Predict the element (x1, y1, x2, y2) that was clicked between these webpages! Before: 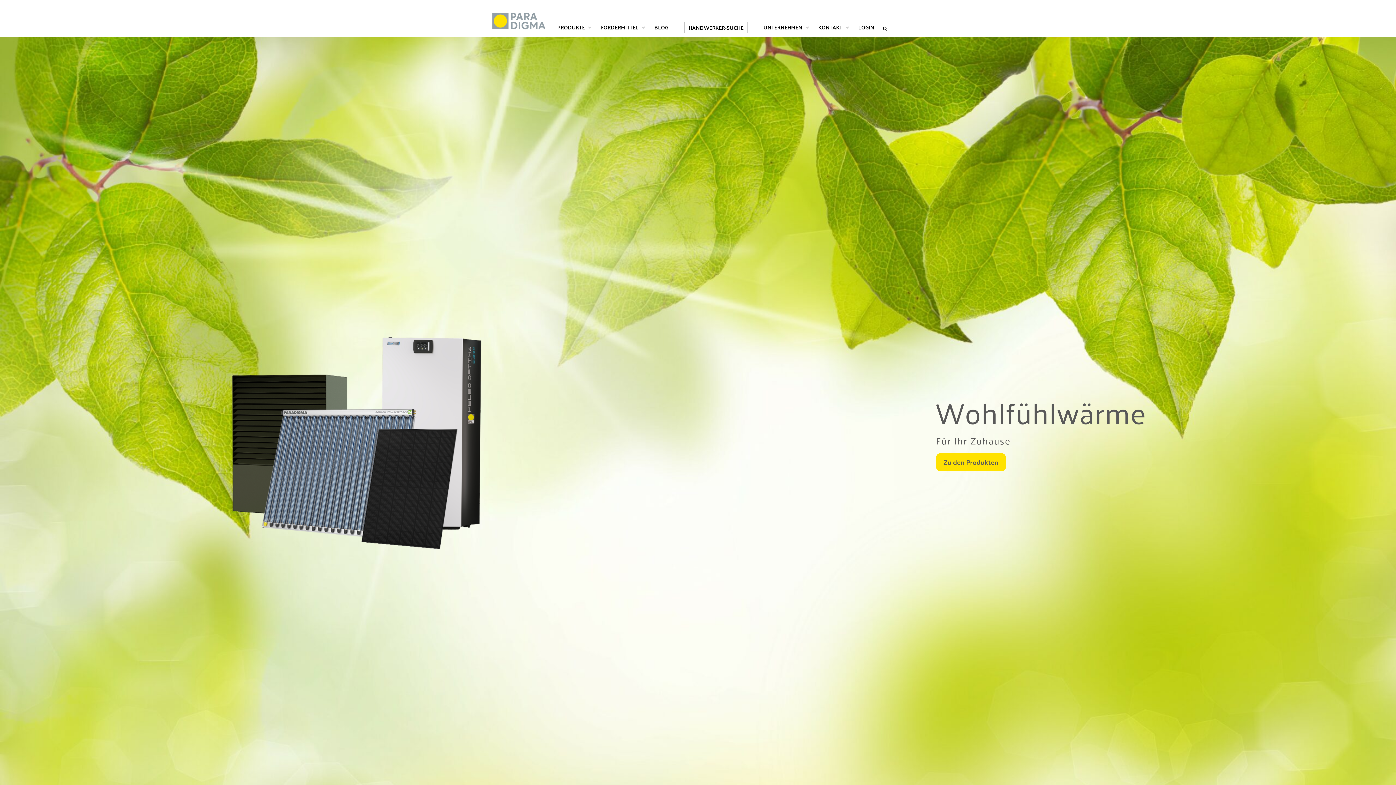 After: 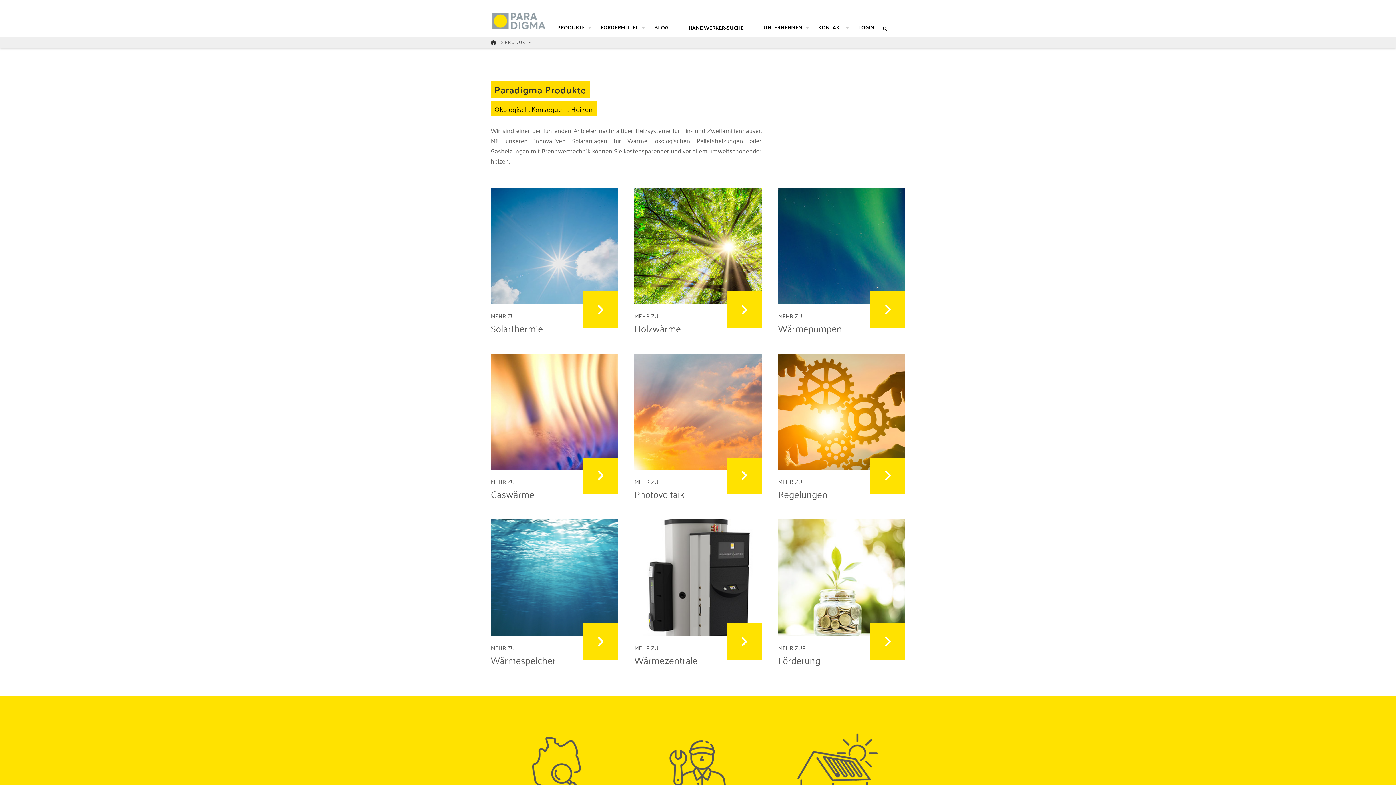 Action: bbox: (550, 18, 593, 36) label: PRODUKTE